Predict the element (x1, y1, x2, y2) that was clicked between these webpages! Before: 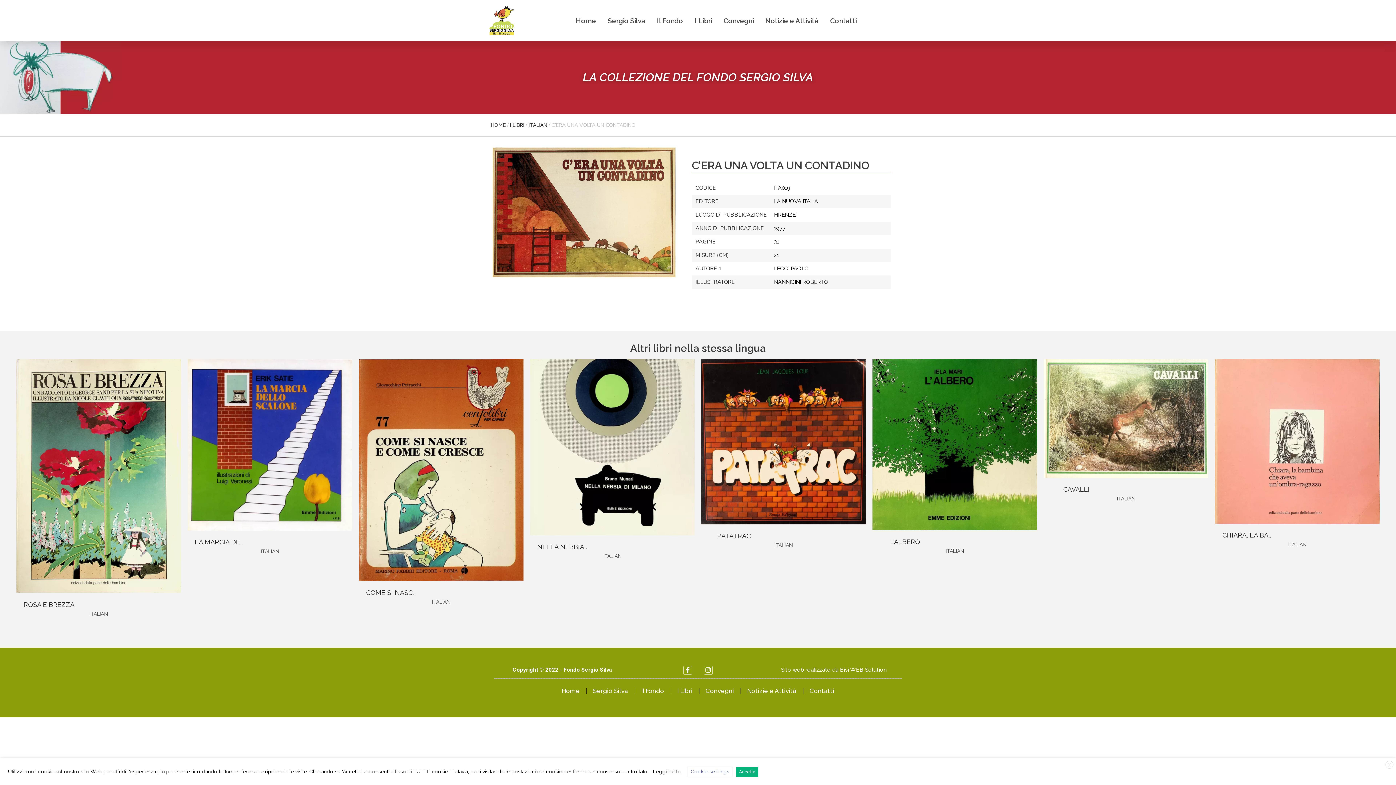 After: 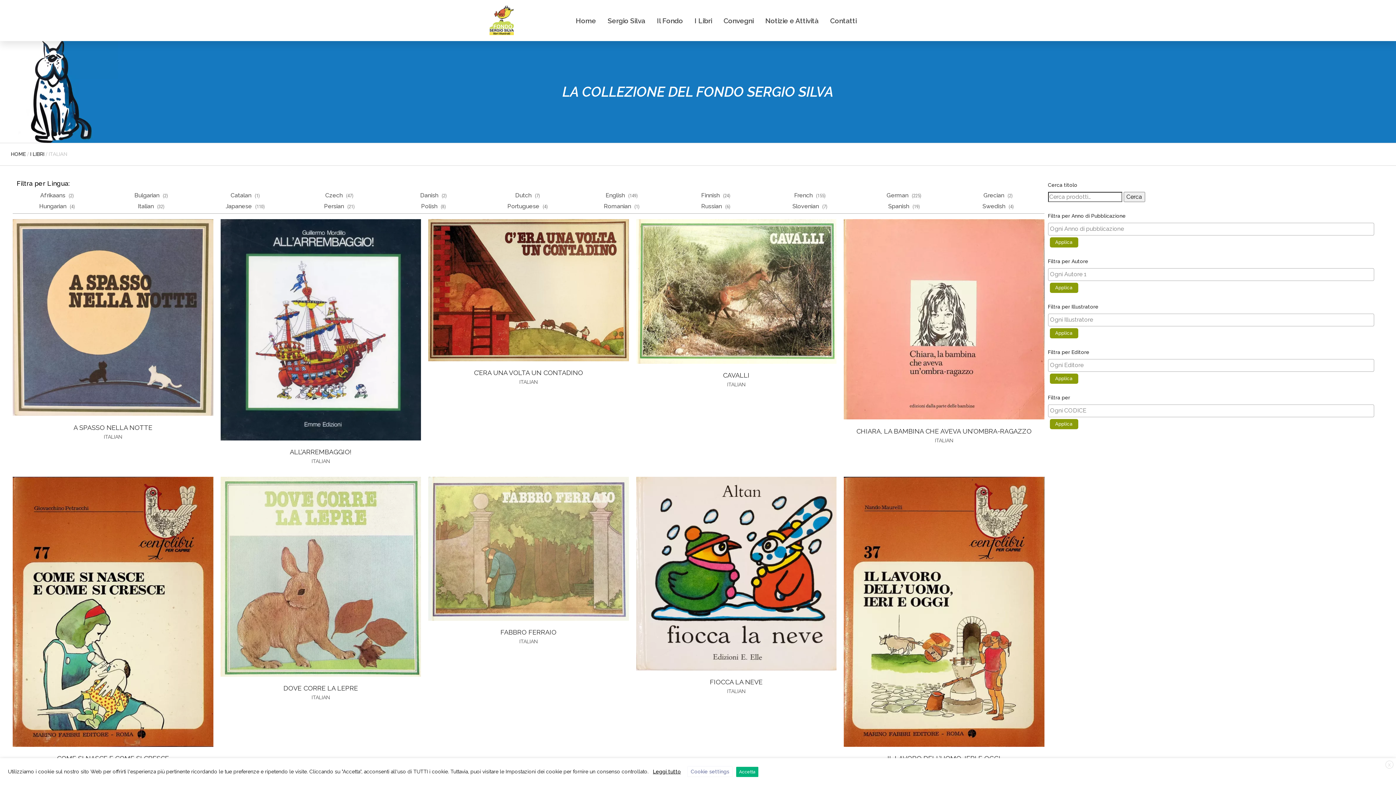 Action: bbox: (528, 121, 547, 128) label: ITALIAN